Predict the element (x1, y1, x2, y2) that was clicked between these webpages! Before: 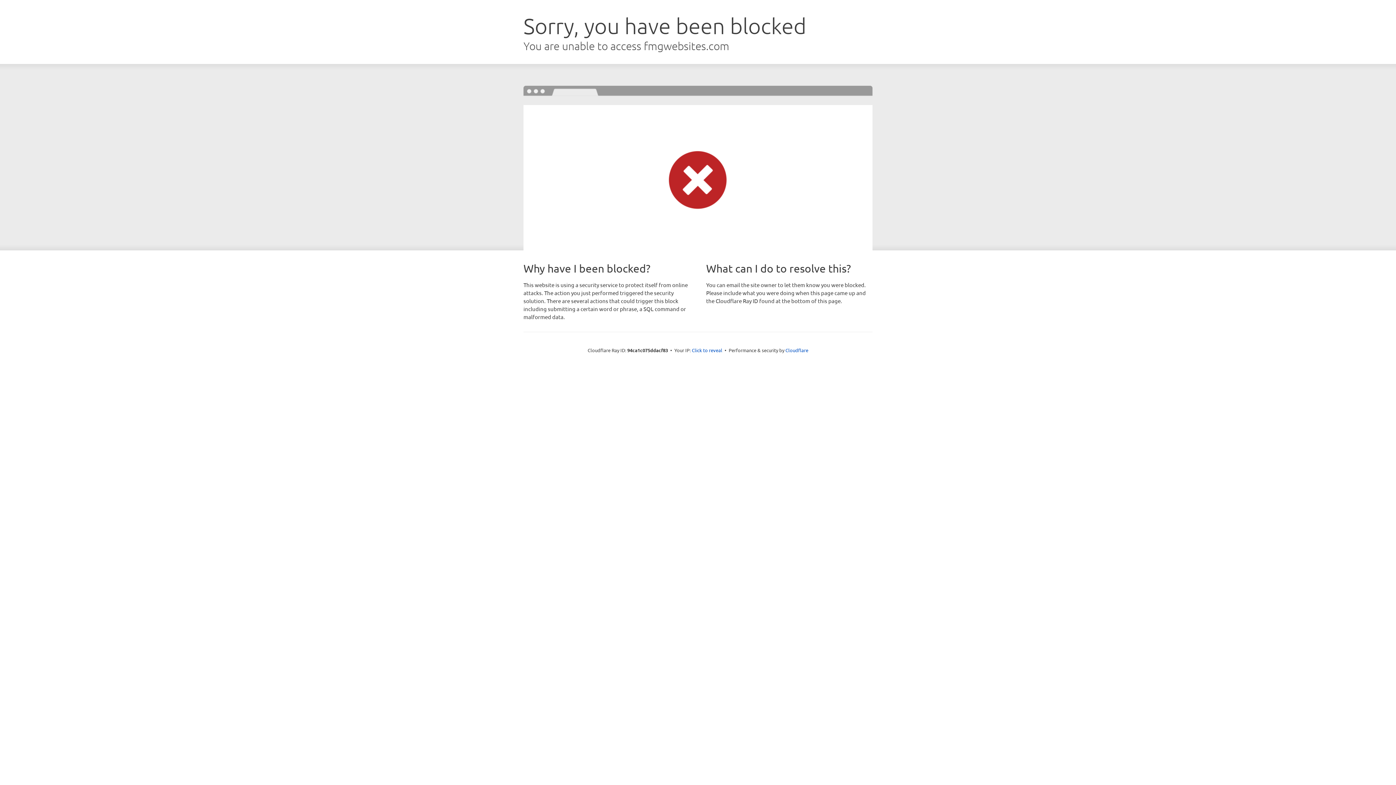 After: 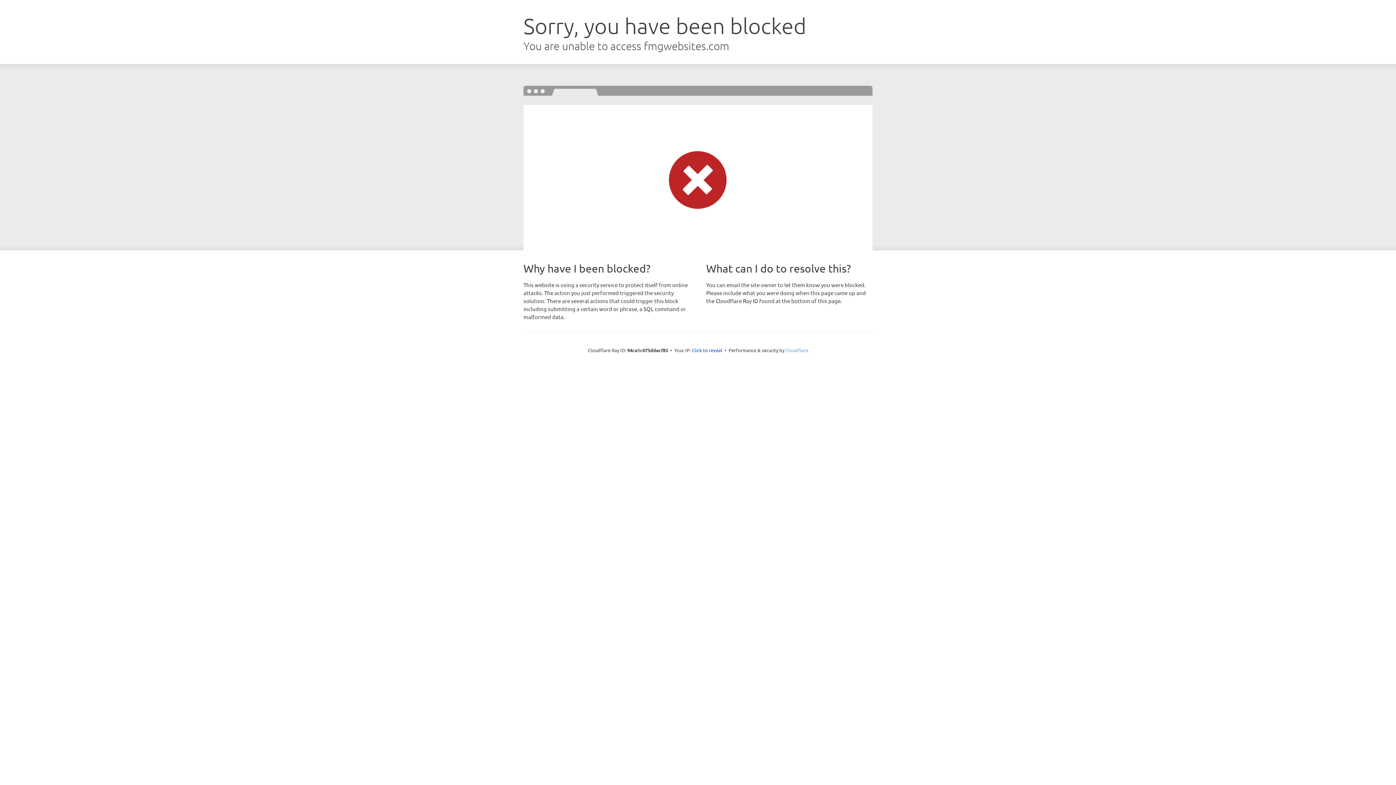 Action: bbox: (785, 347, 808, 353) label: Cloudflare